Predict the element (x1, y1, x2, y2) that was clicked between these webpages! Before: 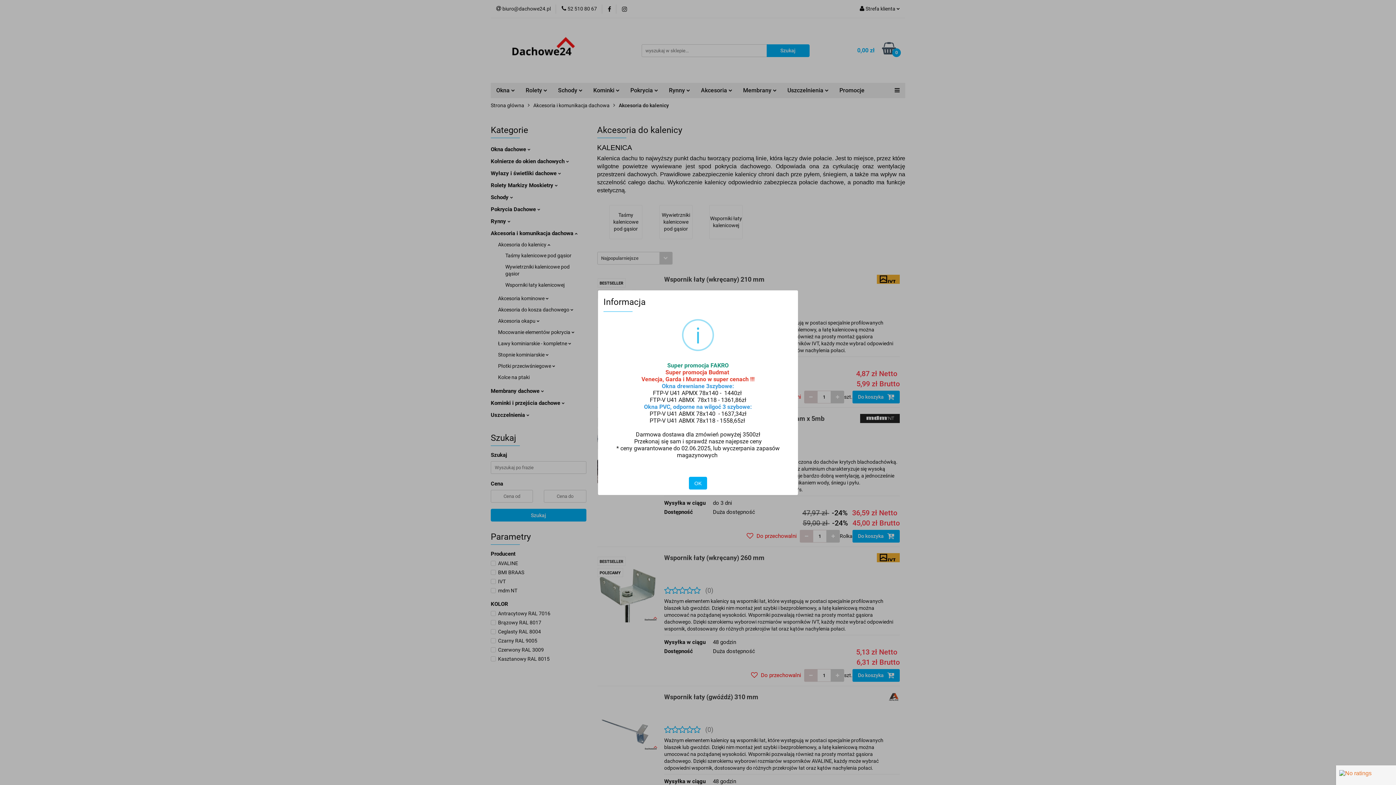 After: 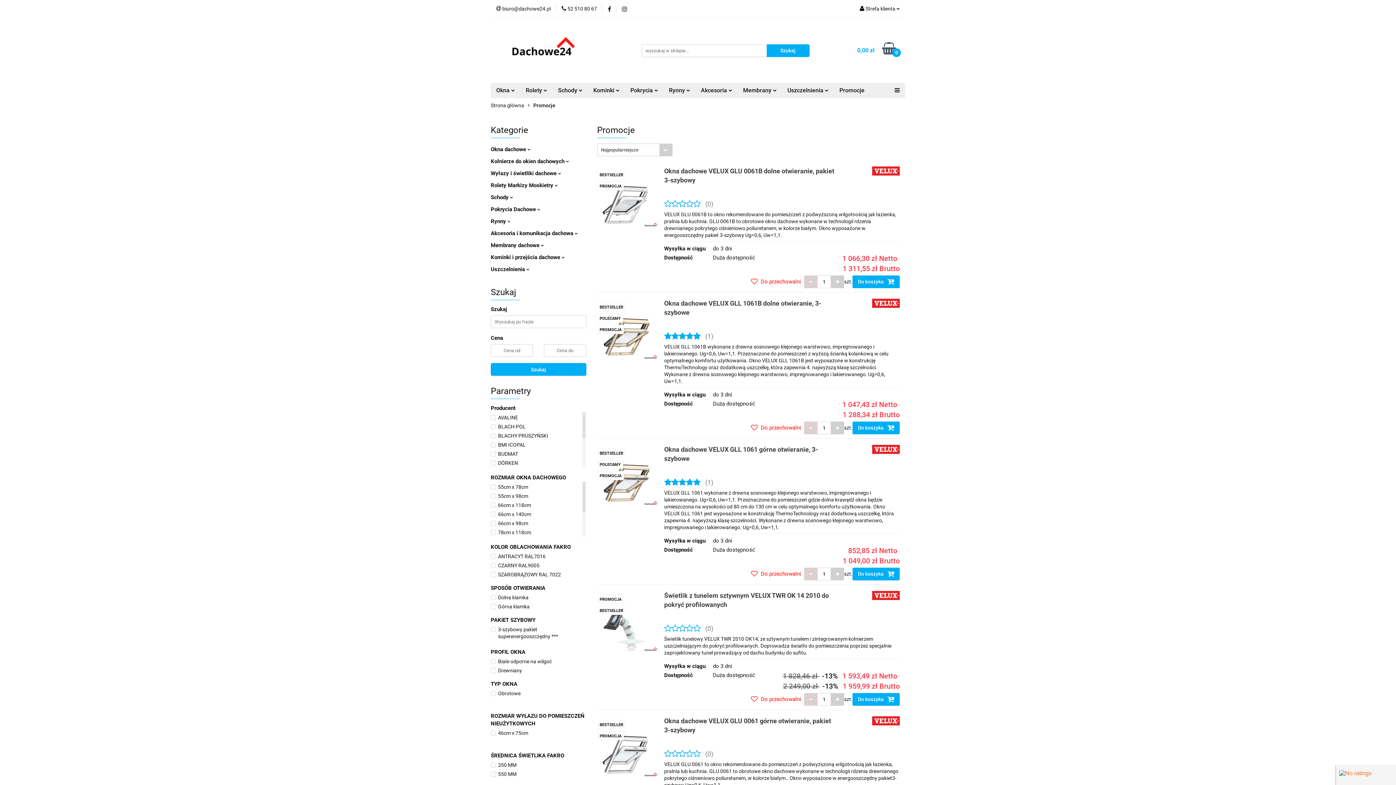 Action: label: Okna PVC, odporne na wilgoć 3 szybowe: bbox: (644, 403, 752, 410)